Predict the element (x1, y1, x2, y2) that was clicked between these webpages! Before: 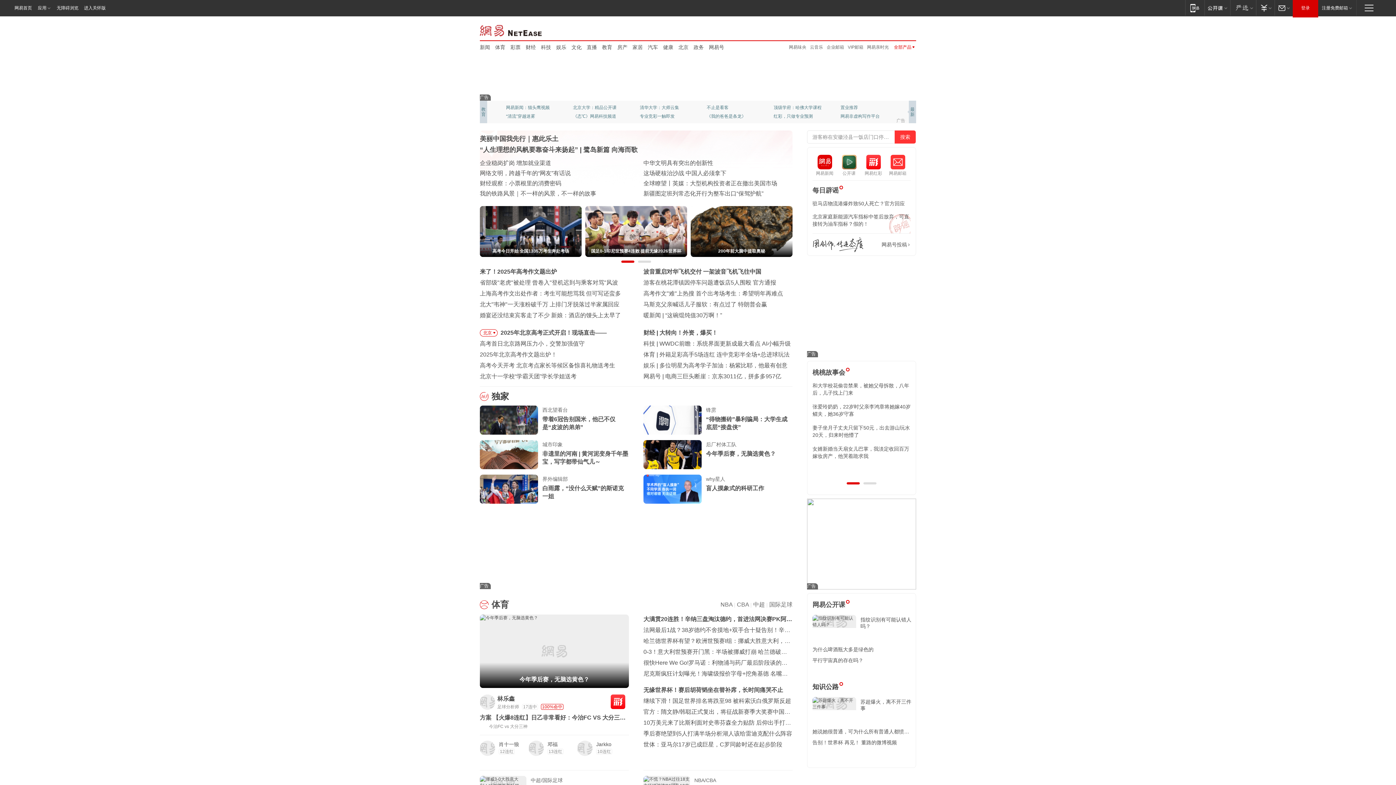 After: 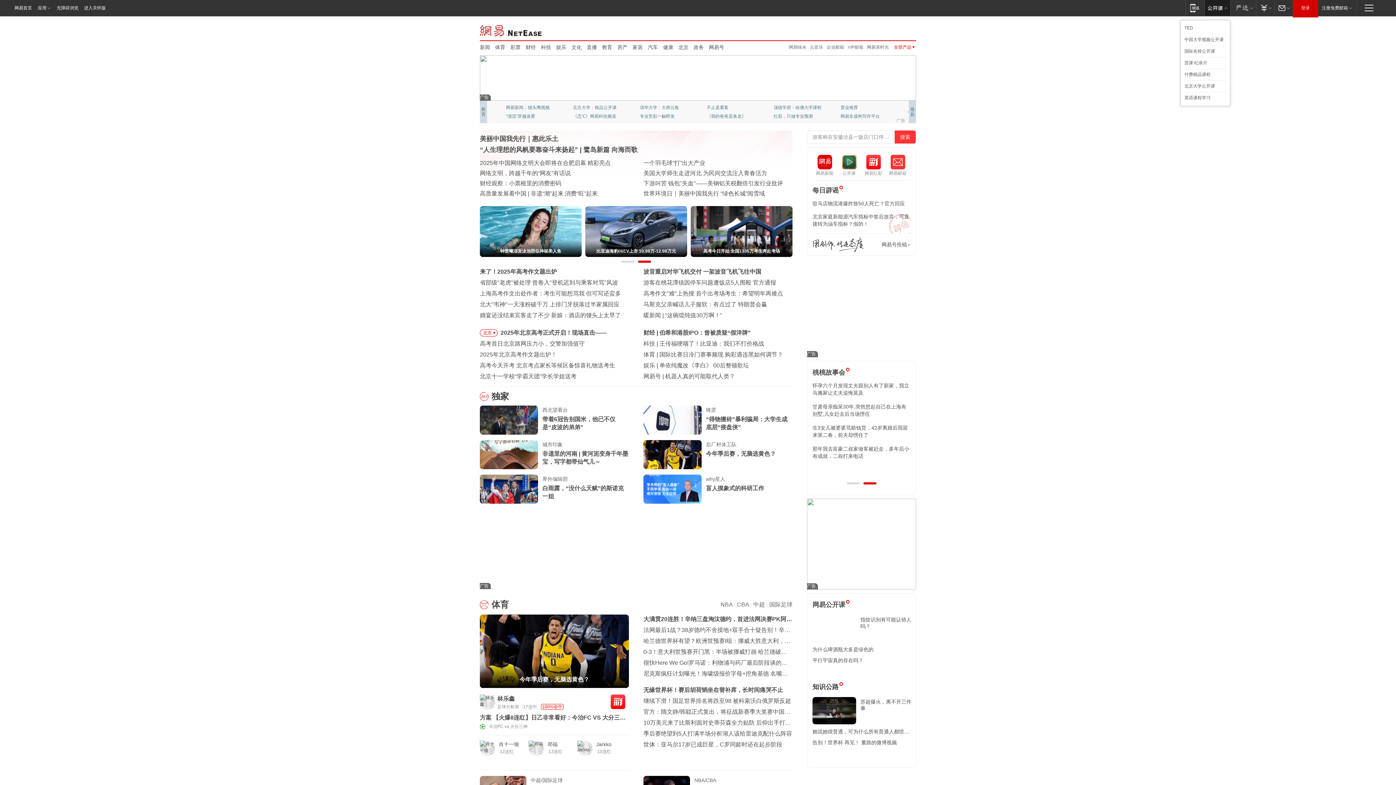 Action: bbox: (1204, 0, 1230, 15) label: 网易公开课